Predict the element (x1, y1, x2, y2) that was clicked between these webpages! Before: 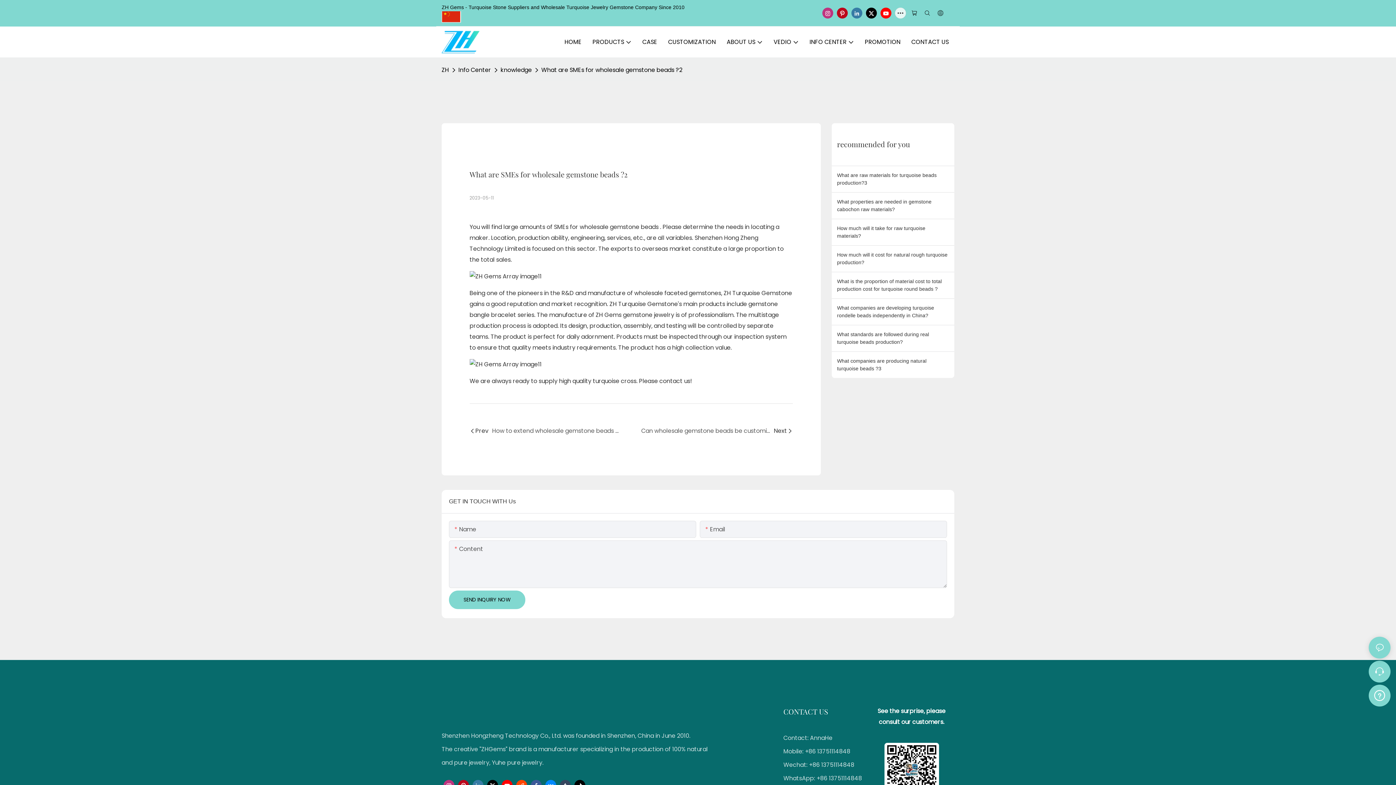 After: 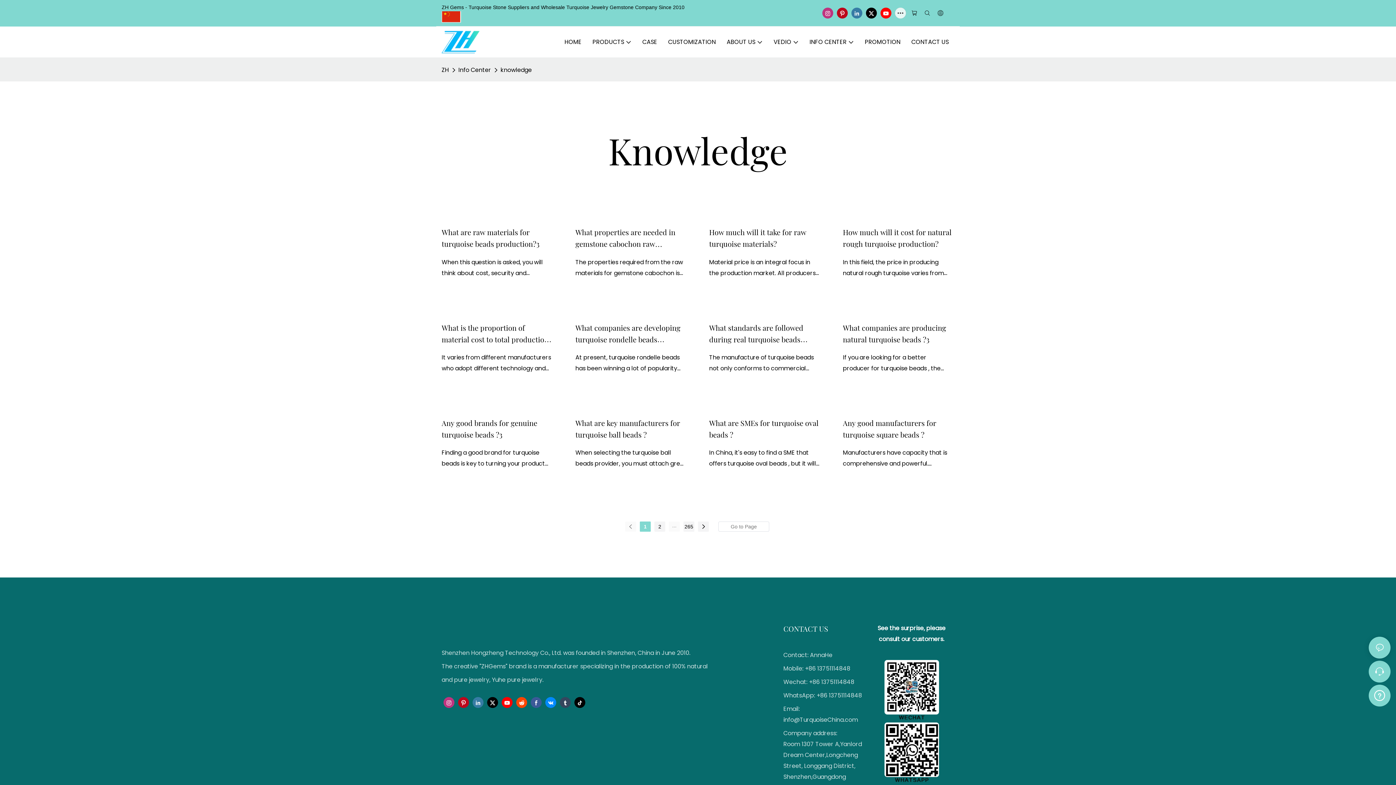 Action: bbox: (498, 64, 533, 75) label: knowledge